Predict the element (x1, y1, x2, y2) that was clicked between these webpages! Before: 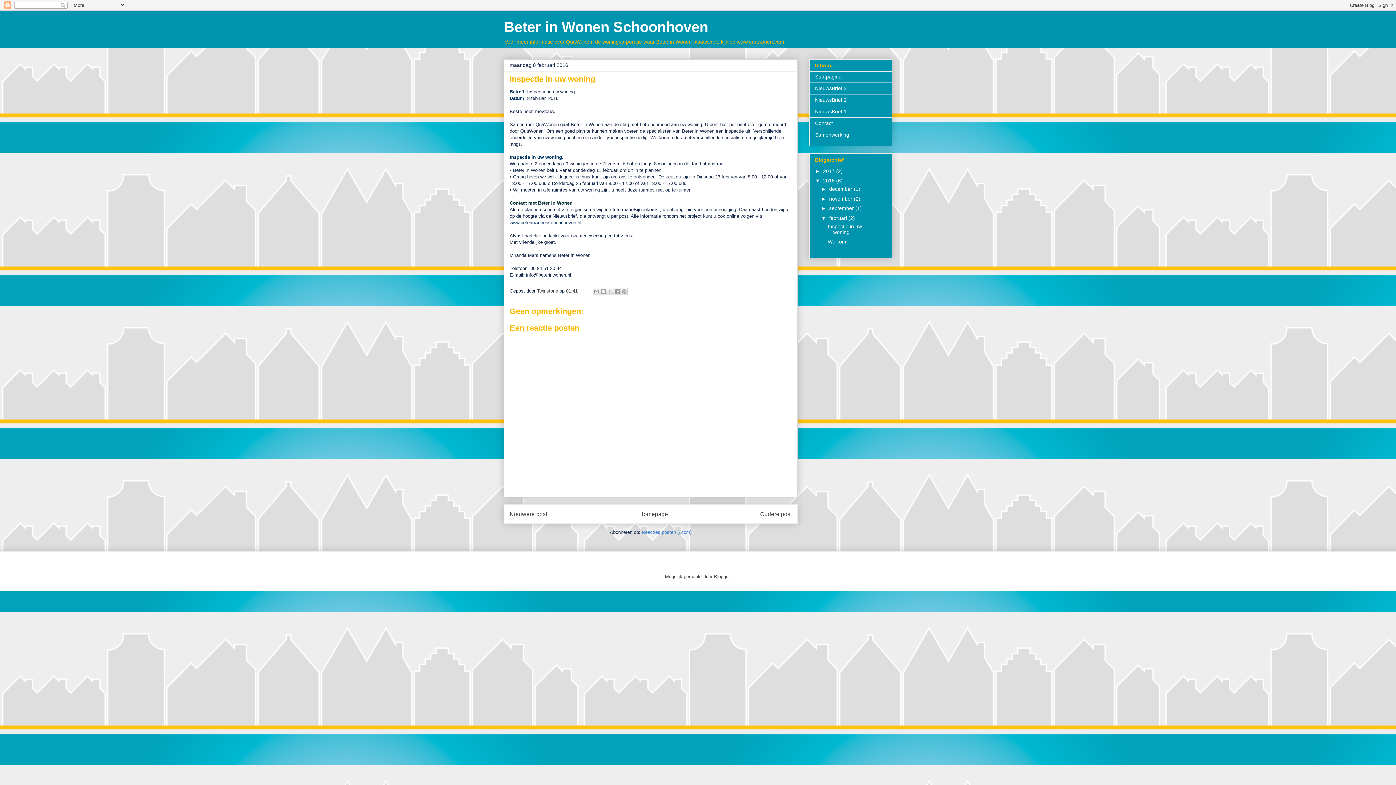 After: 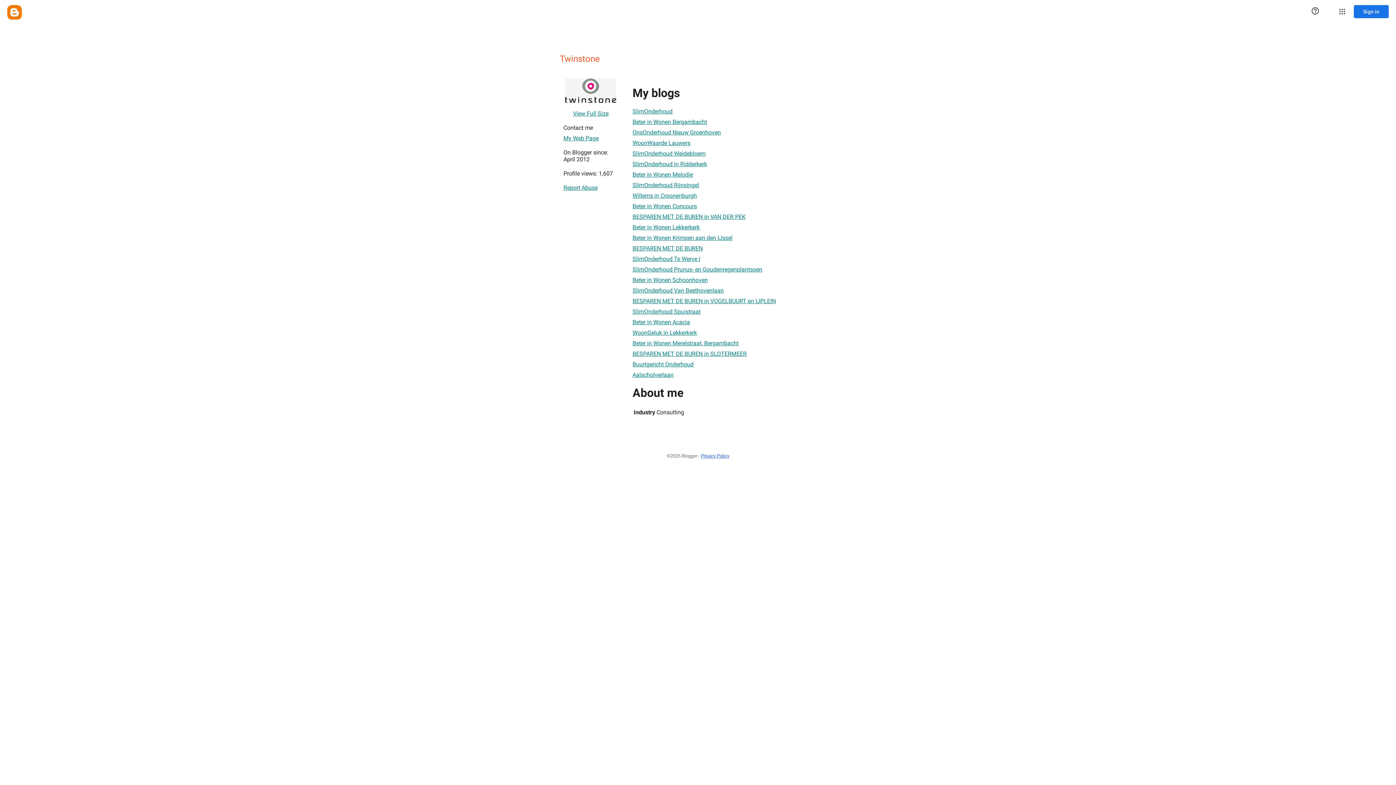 Action: label: Twinstone  bbox: (537, 288, 559, 293)